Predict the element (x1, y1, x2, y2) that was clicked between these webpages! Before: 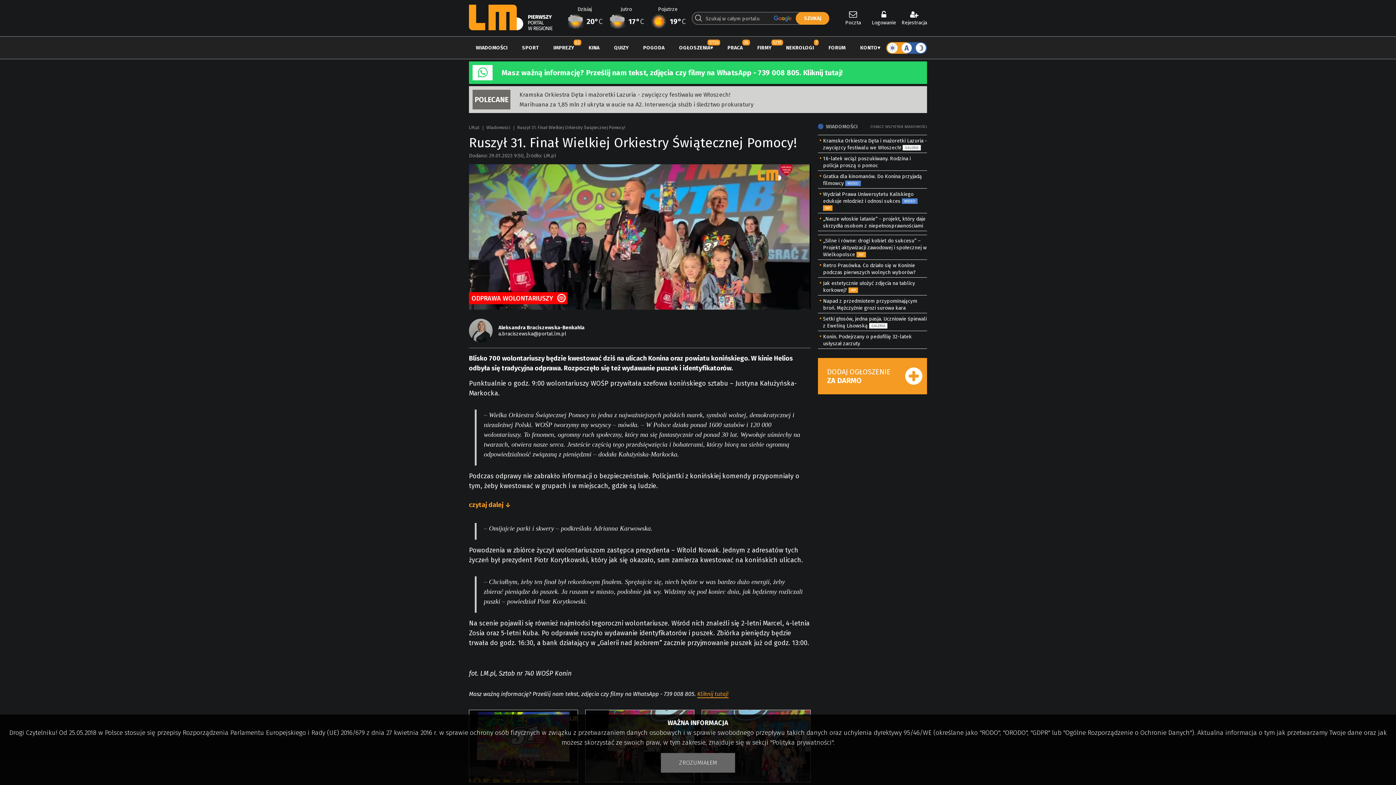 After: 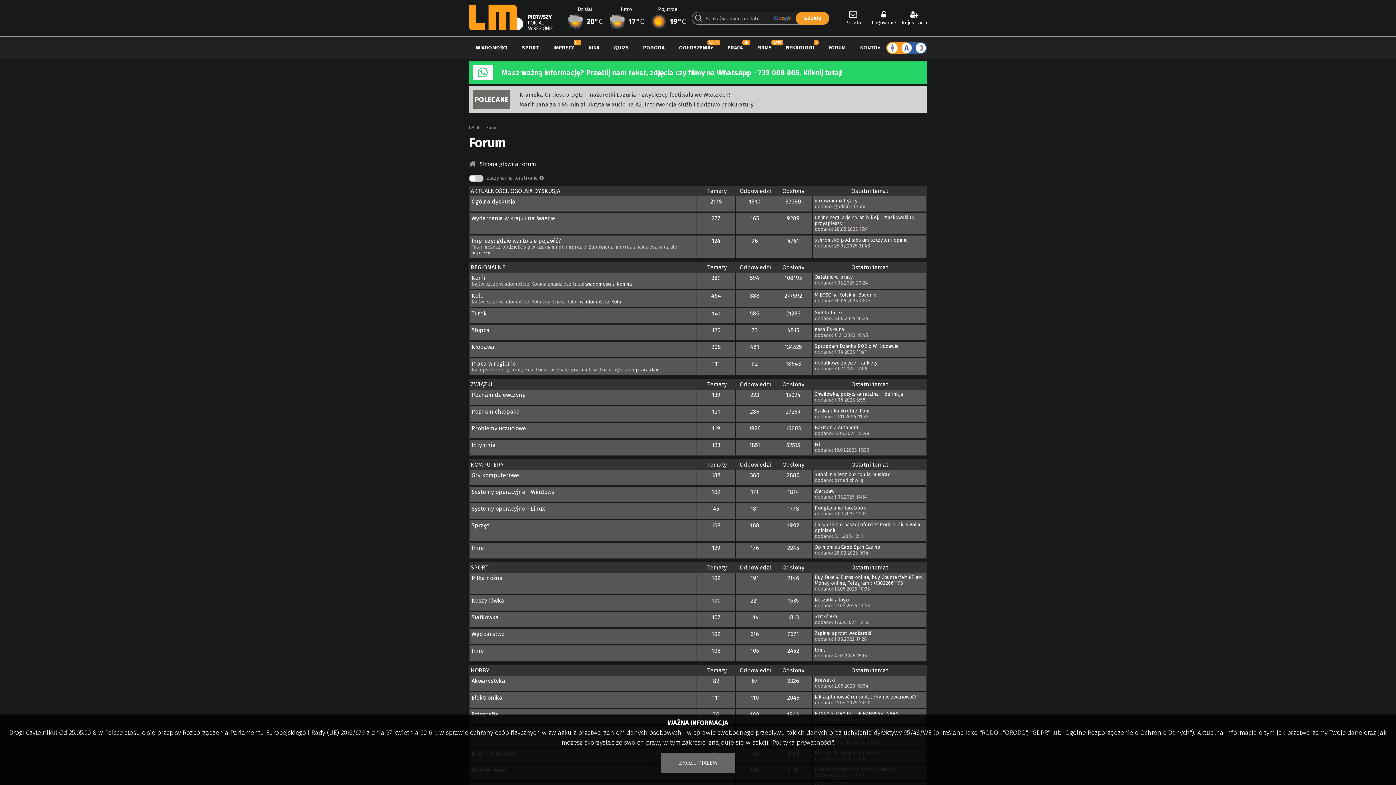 Action: bbox: (821, 36, 852, 58) label: FORUM